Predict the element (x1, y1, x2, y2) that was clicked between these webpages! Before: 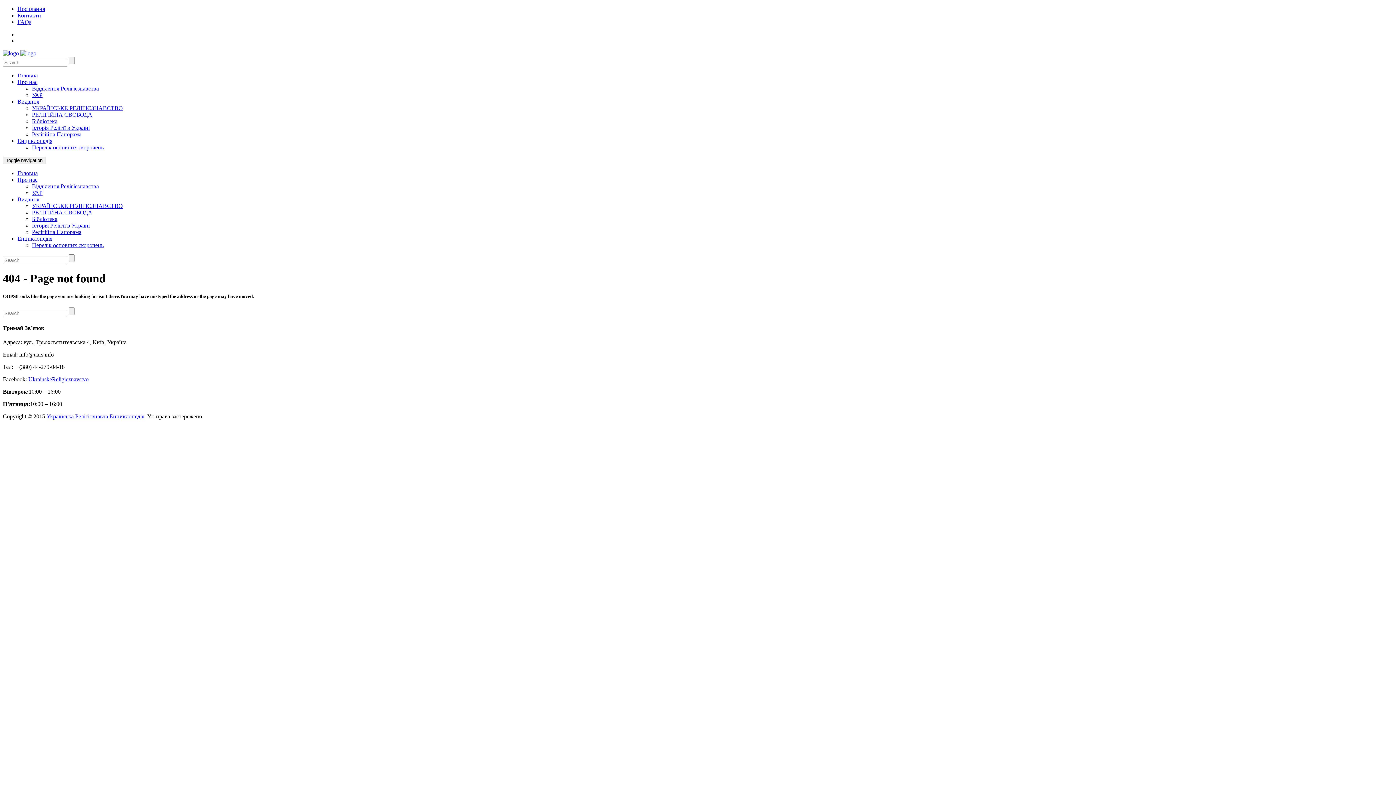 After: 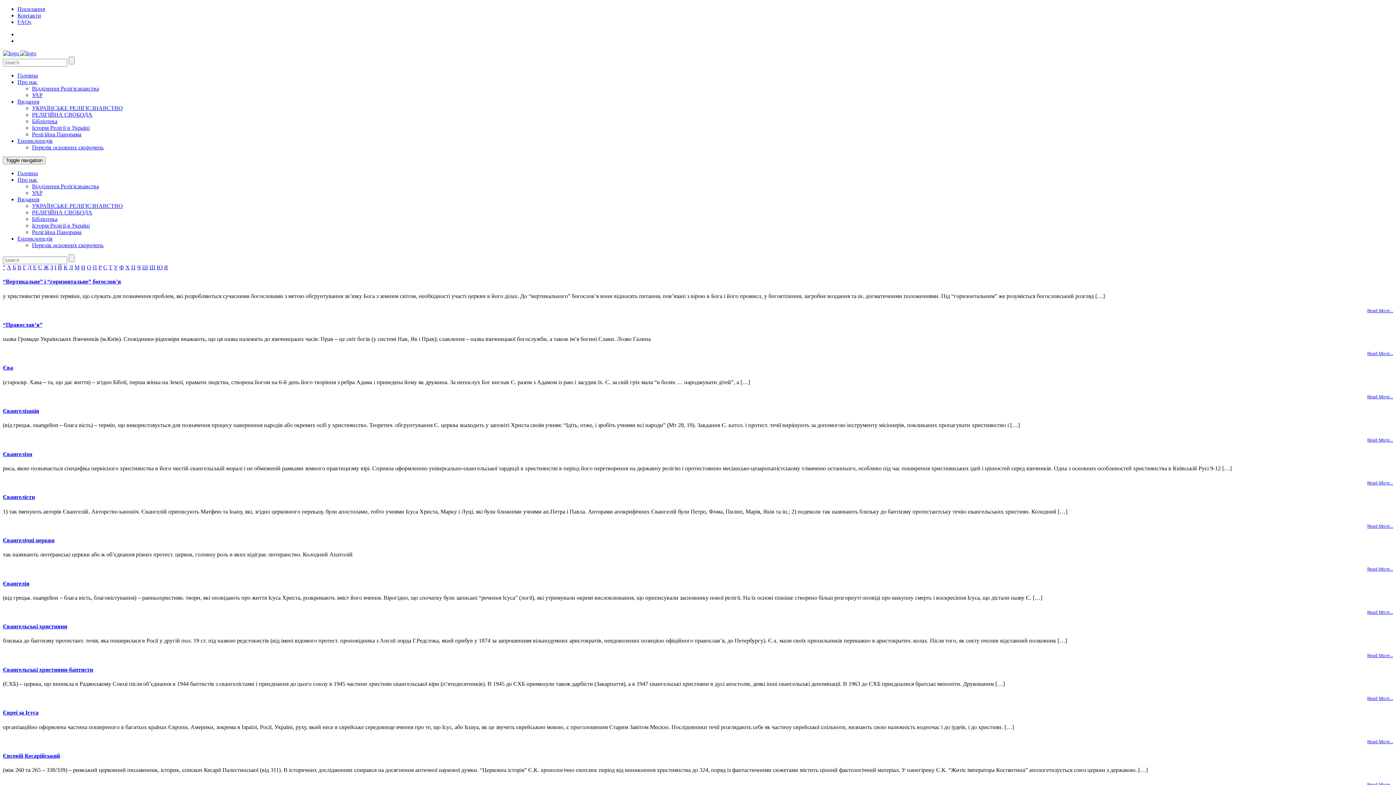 Action: label: Енциклопедія bbox: (17, 137, 52, 144)